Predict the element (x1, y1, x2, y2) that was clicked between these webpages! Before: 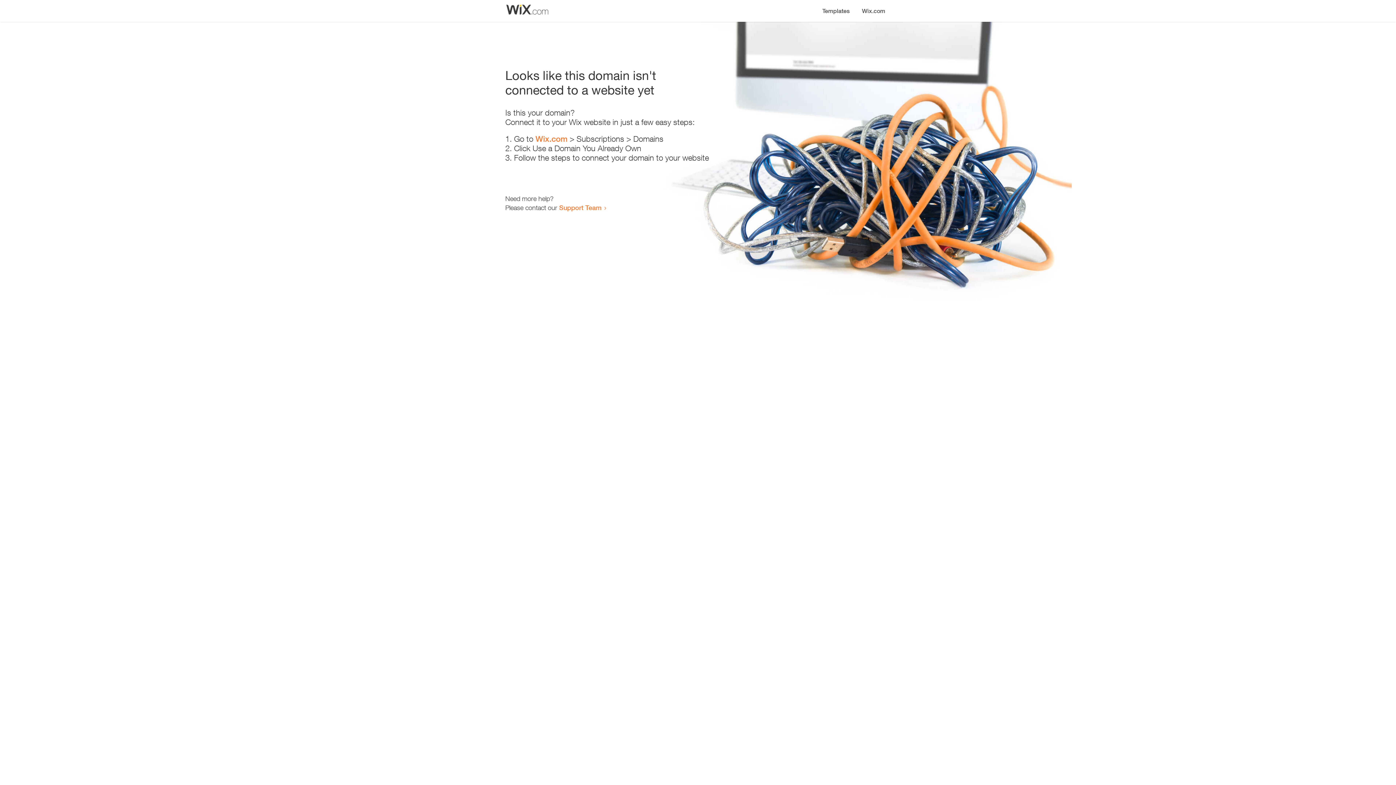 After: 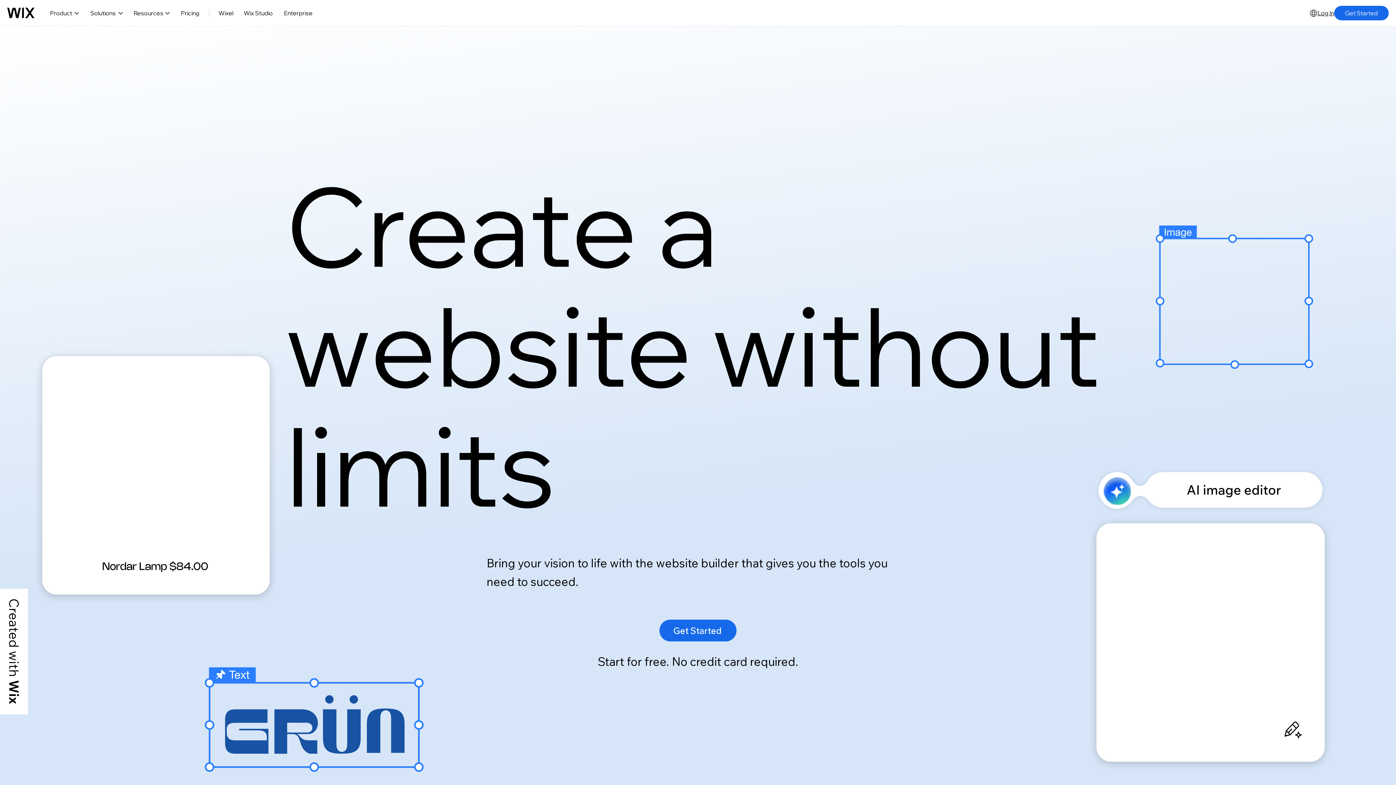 Action: bbox: (535, 134, 567, 143) label: Wix.com